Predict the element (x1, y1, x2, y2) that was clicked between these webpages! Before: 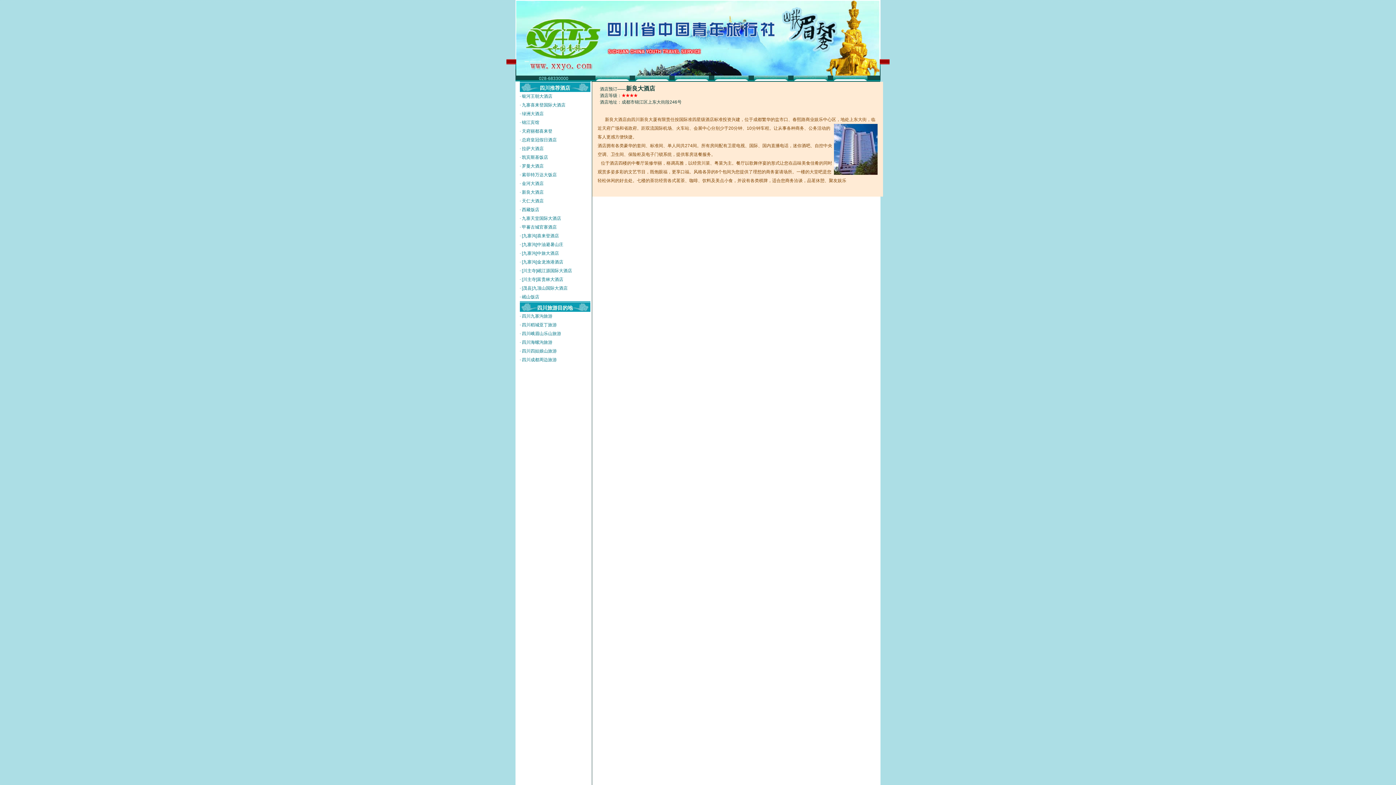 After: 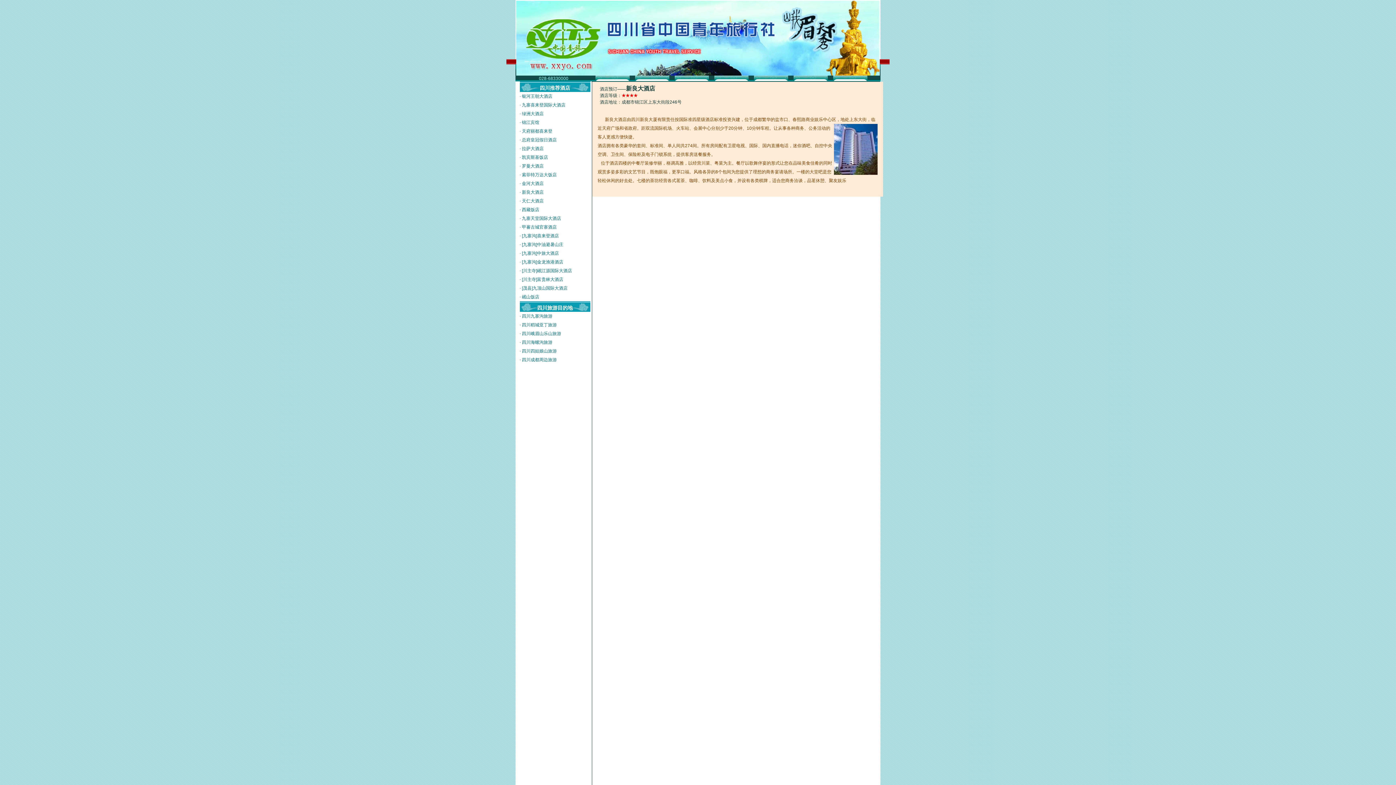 Action: label: 新良大酒店 bbox: (522, 189, 543, 194)